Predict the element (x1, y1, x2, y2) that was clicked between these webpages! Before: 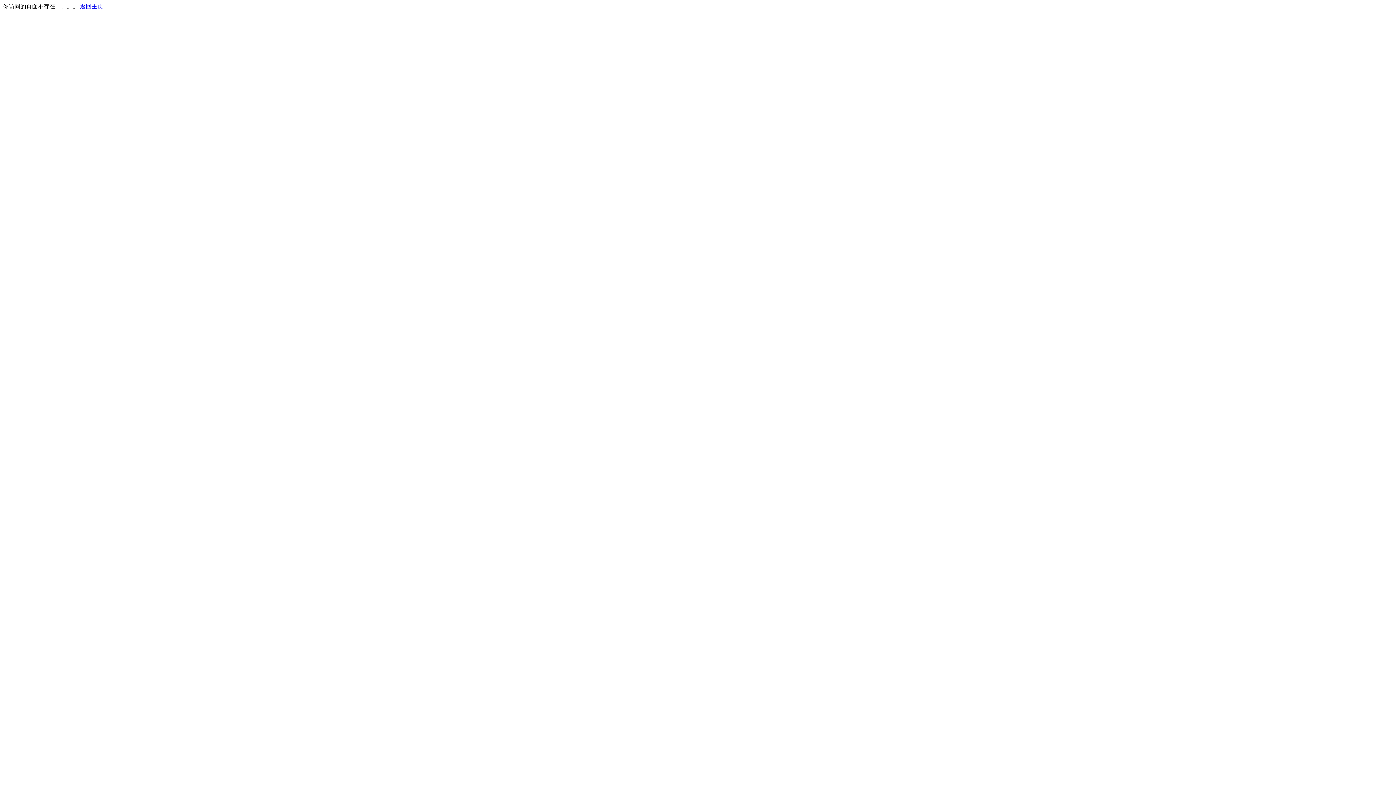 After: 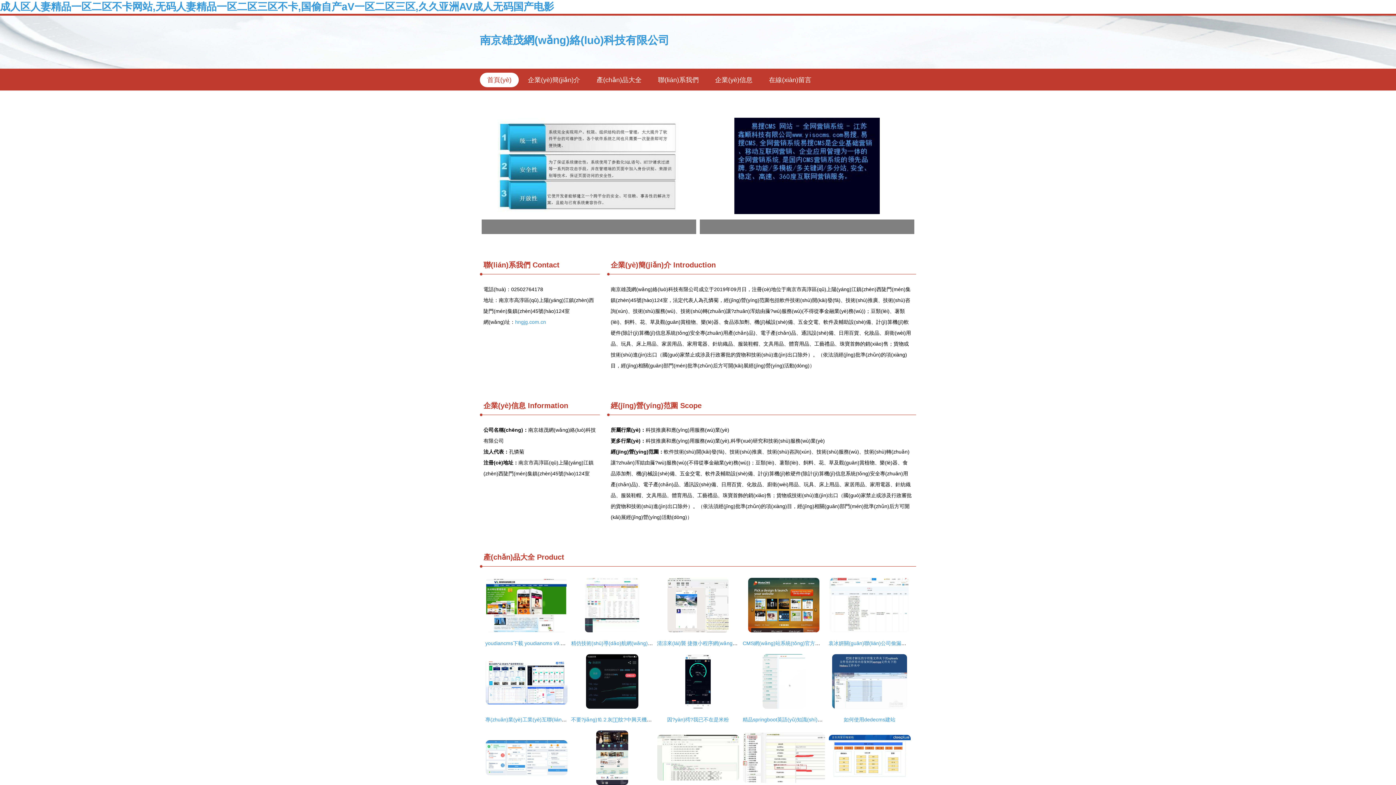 Action: label: 返回主页 bbox: (80, 3, 103, 9)